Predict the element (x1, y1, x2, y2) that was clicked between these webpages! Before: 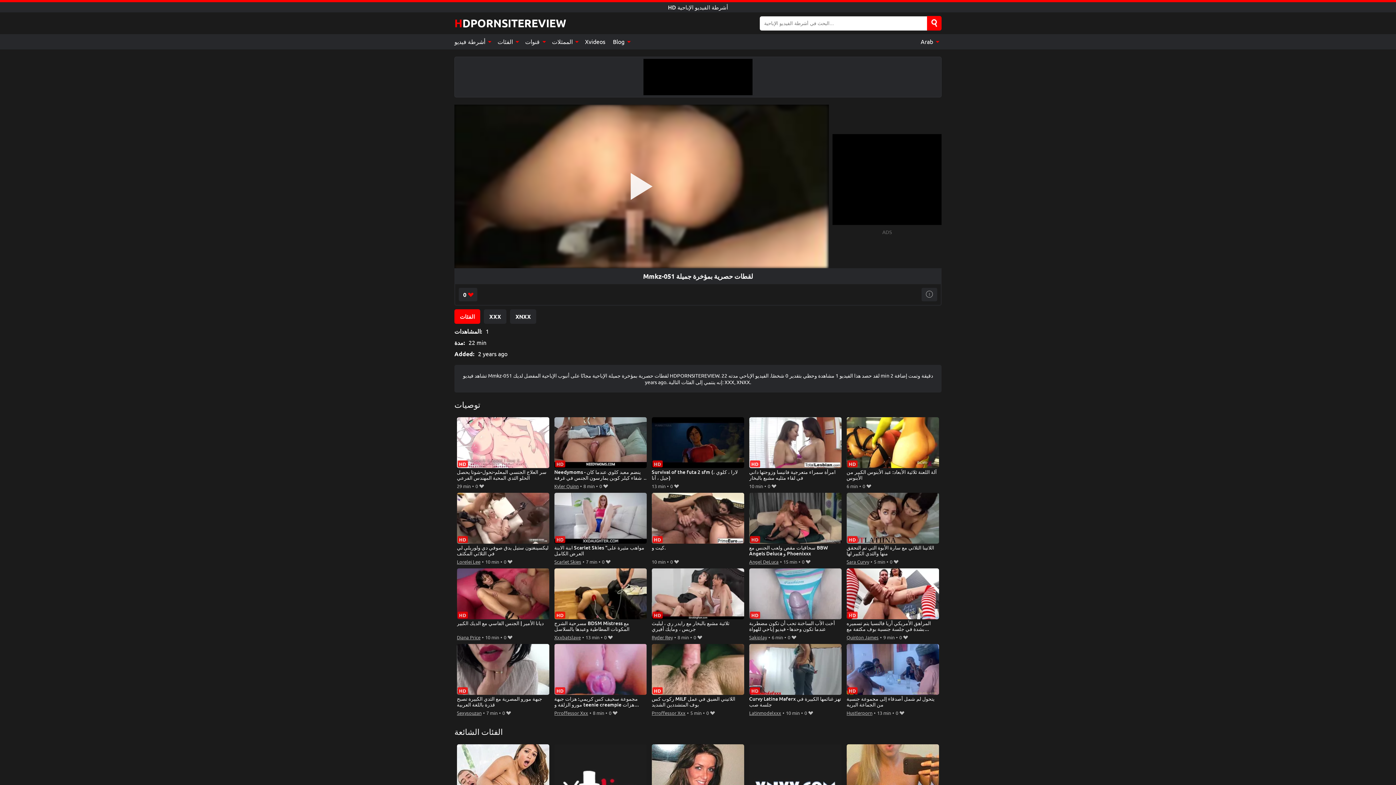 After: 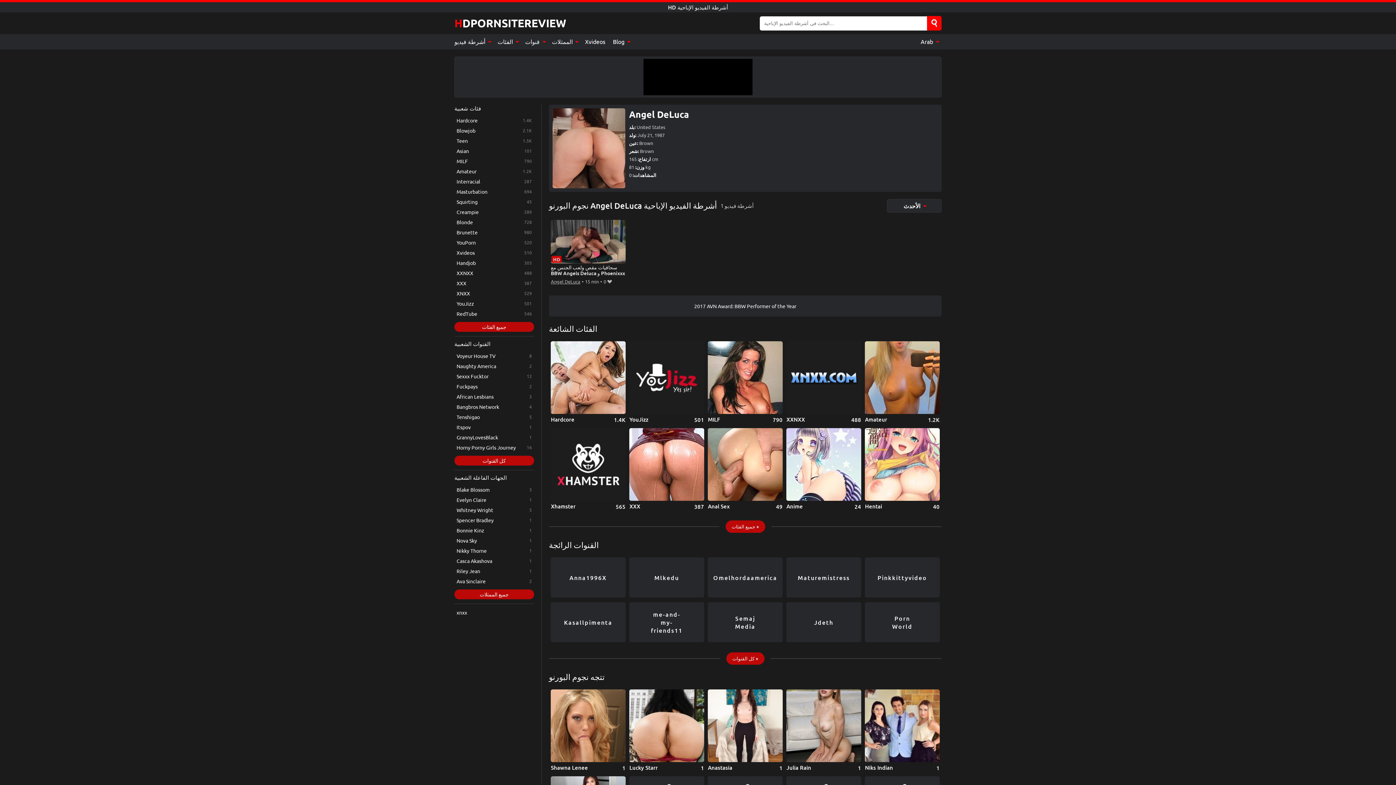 Action: label: Angel DeLuca bbox: (749, 557, 778, 566)